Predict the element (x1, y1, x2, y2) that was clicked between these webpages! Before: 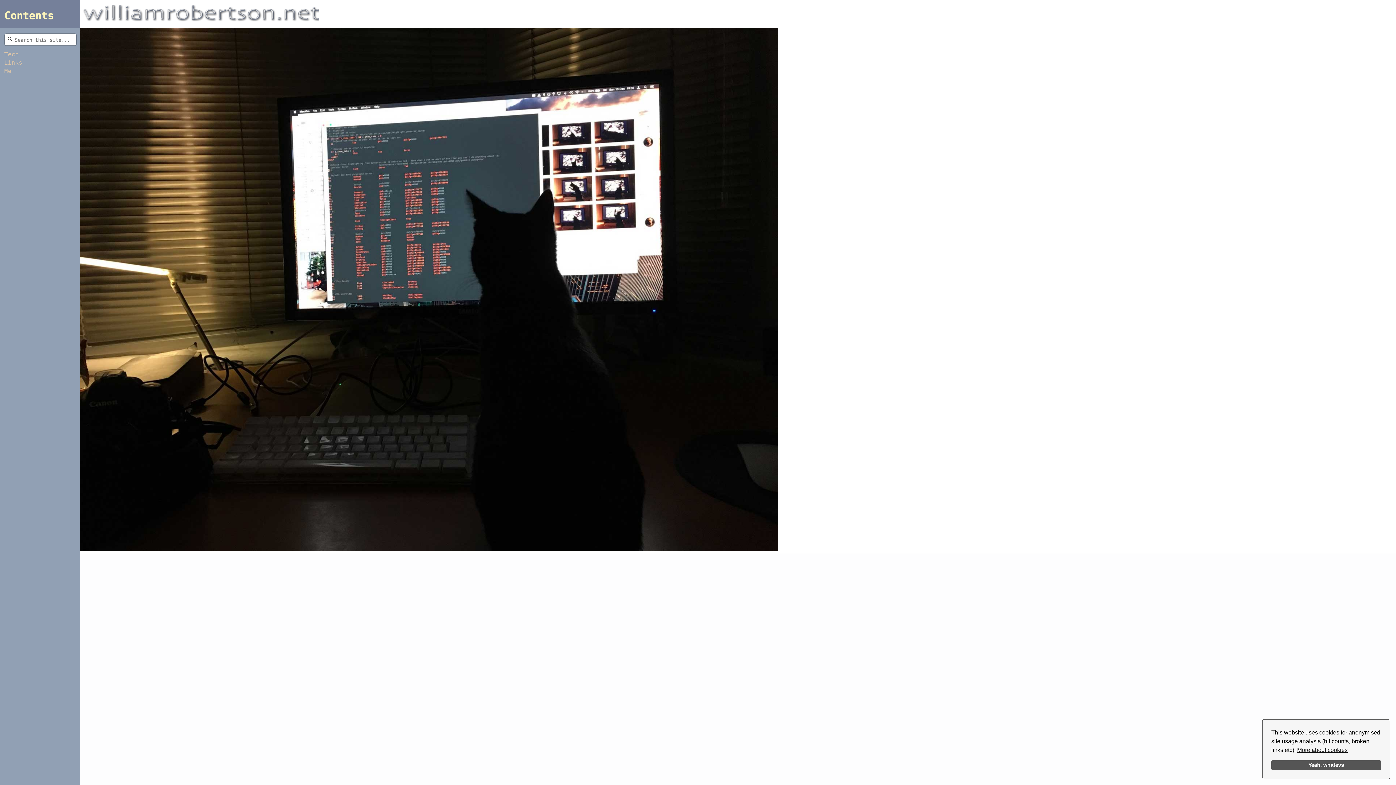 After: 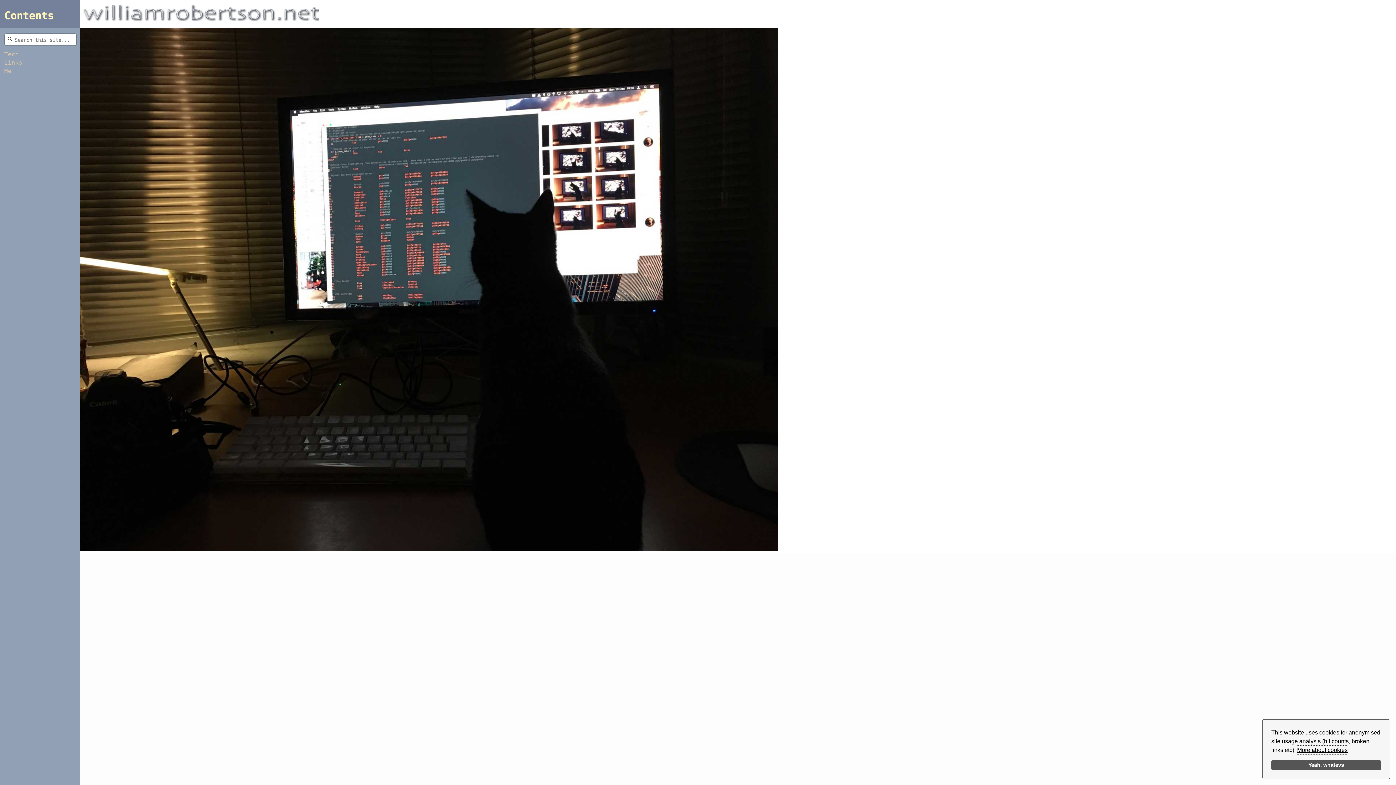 Action: label: More about cookies bbox: (1297, 746, 1348, 754)